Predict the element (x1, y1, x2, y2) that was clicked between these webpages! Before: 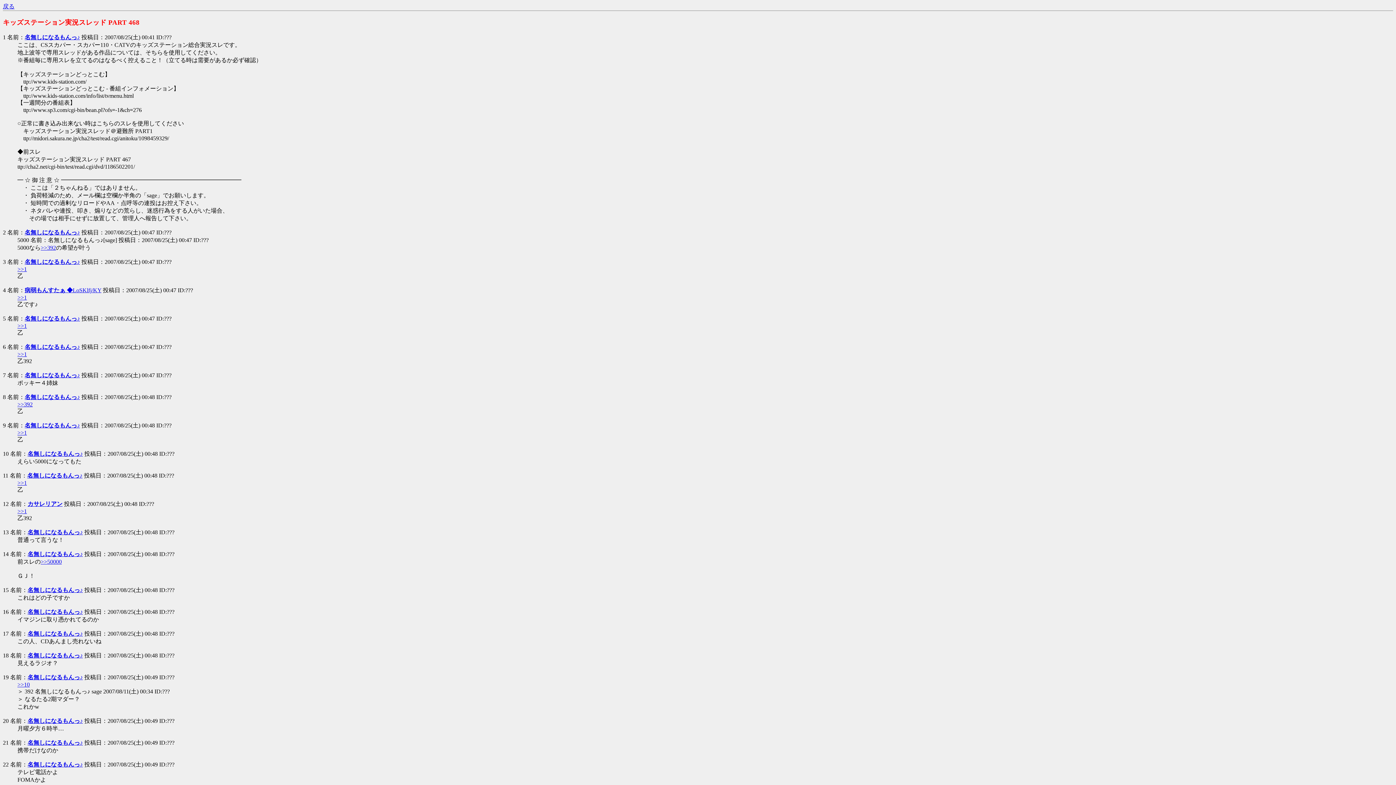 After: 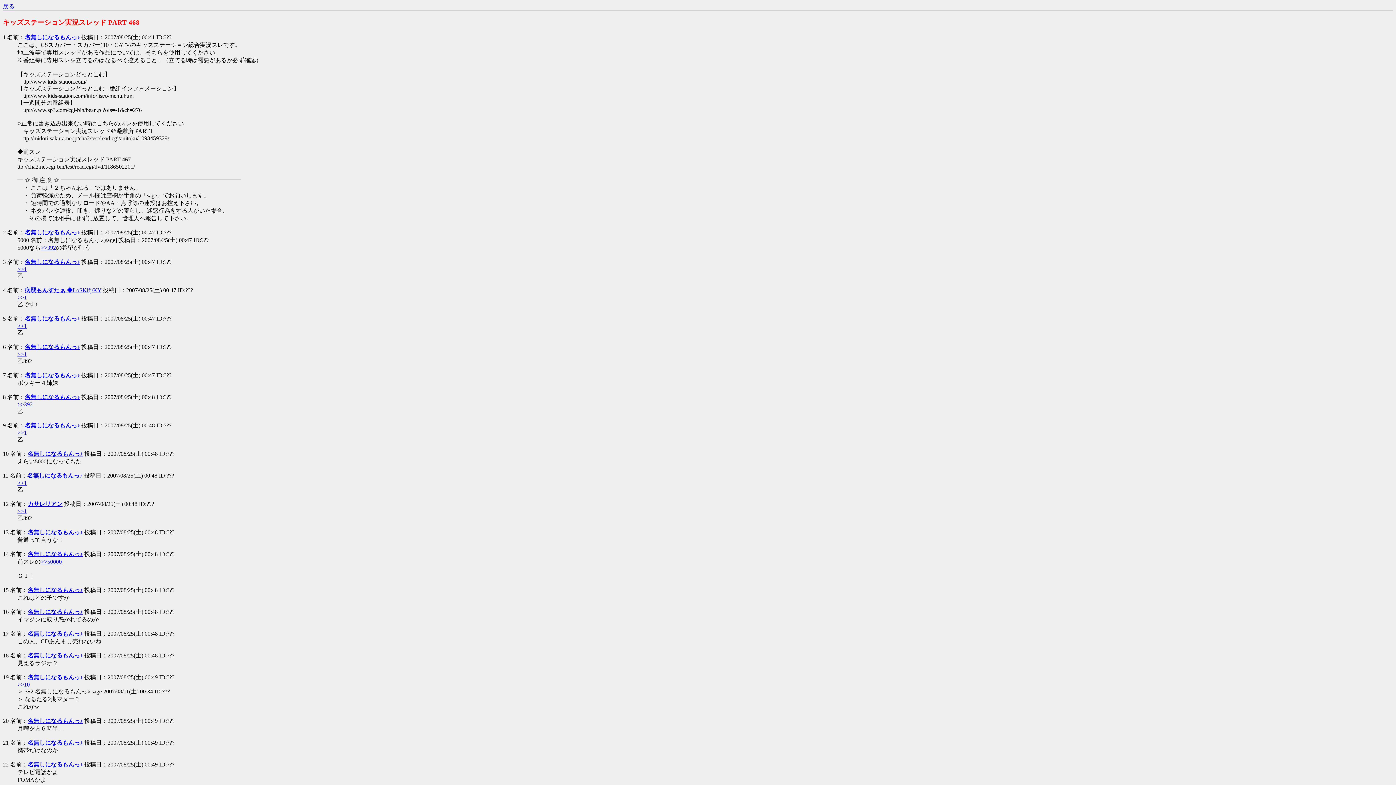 Action: bbox: (24, 229, 80, 235) label: 名無しになるもんっ♪